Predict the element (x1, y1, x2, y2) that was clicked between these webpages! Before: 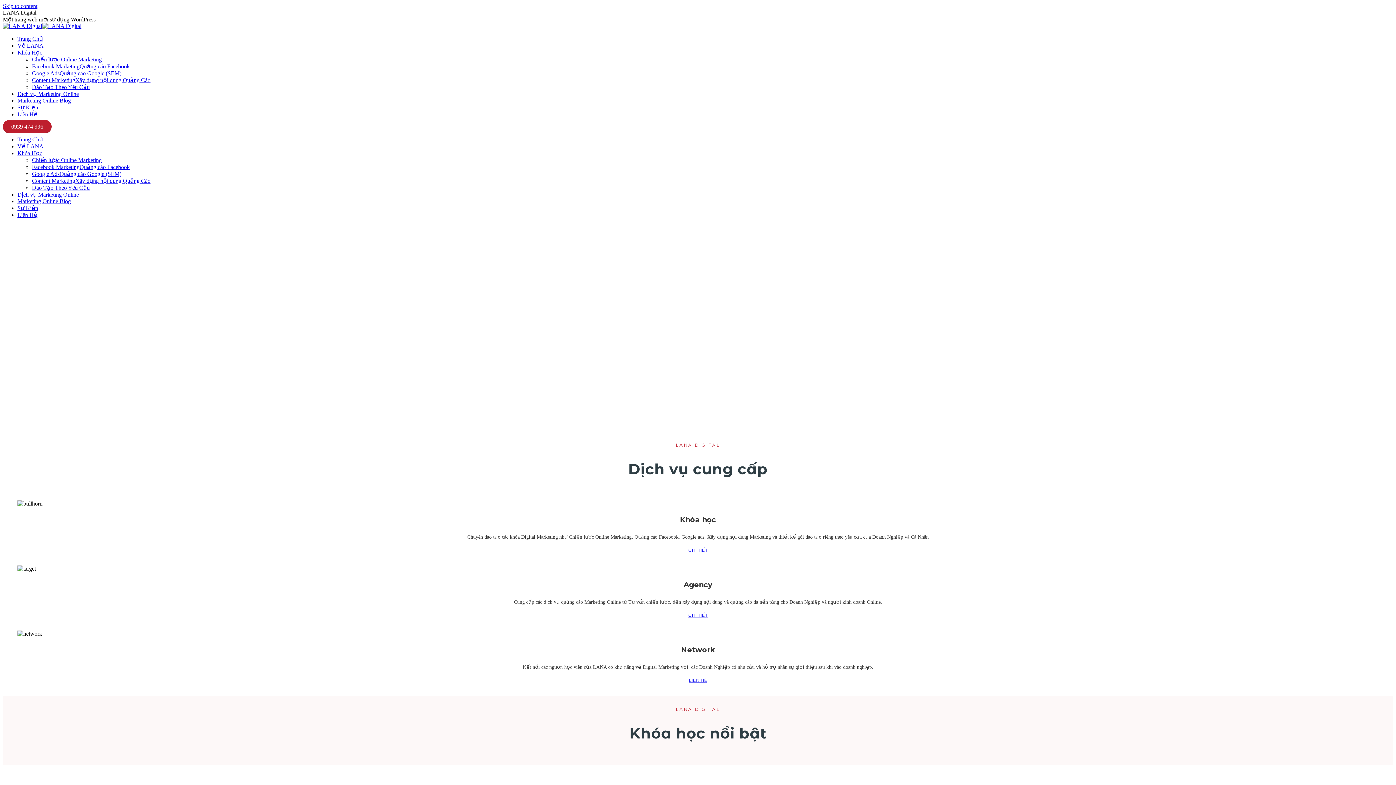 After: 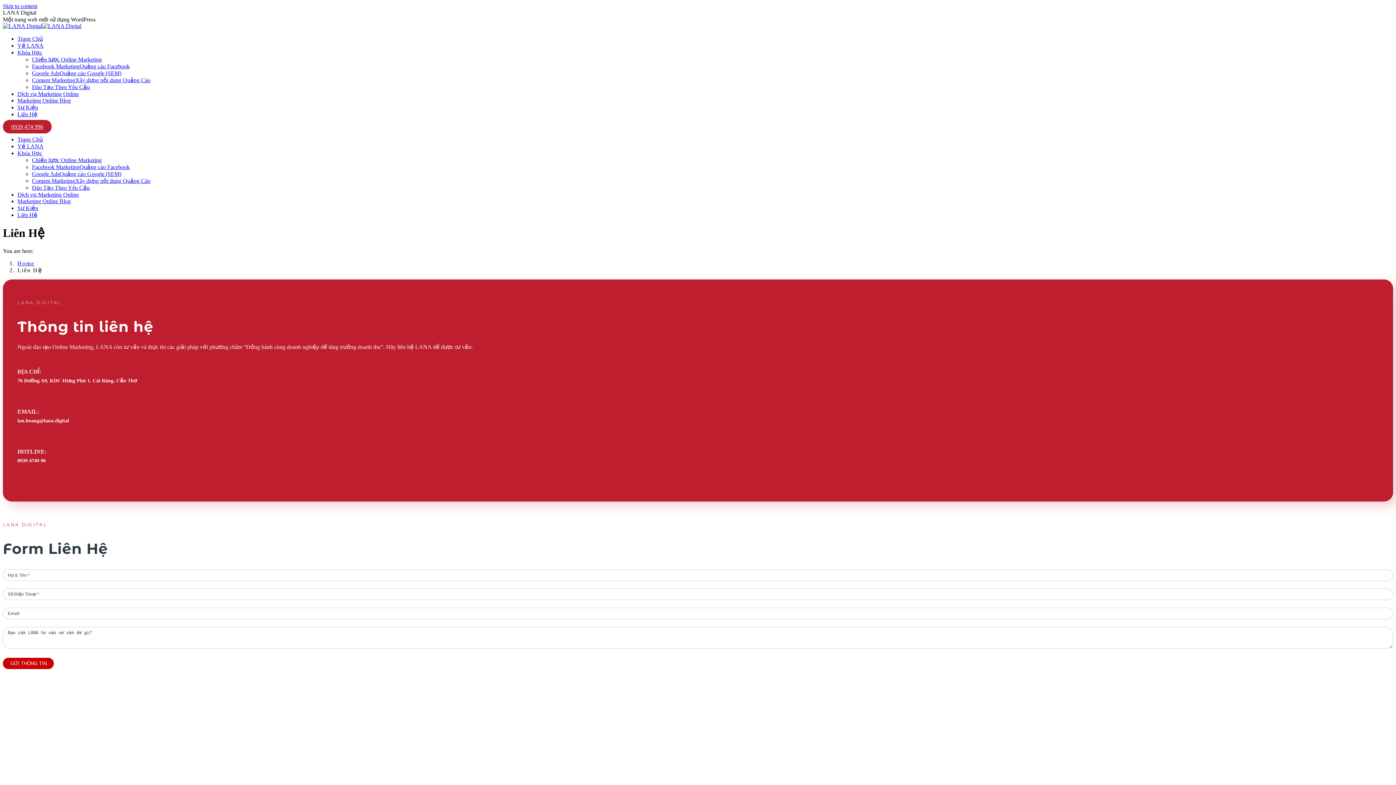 Action: label: Liên Hệ bbox: (17, 111, 37, 117)